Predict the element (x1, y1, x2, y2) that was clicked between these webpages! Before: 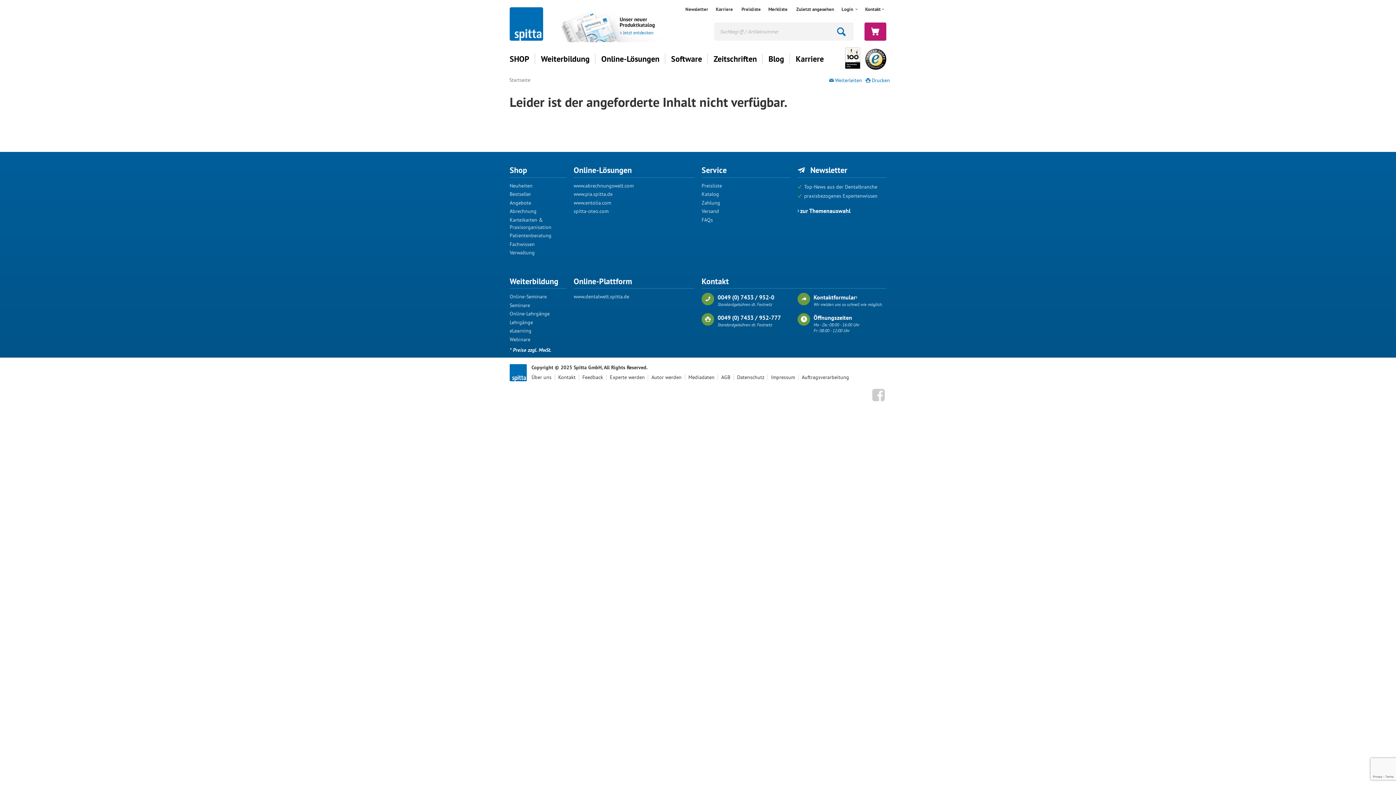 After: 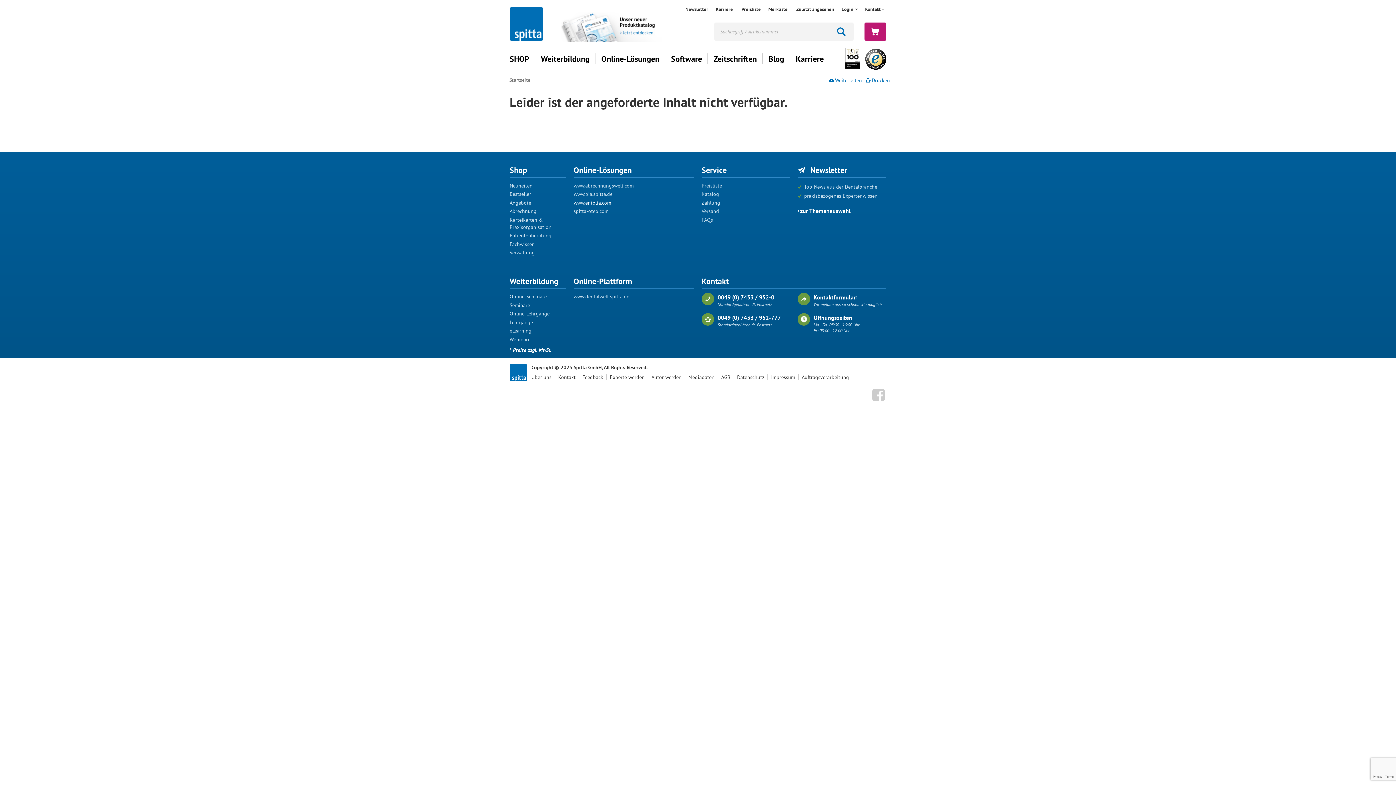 Action: bbox: (573, 199, 694, 207) label: www.entolia.com